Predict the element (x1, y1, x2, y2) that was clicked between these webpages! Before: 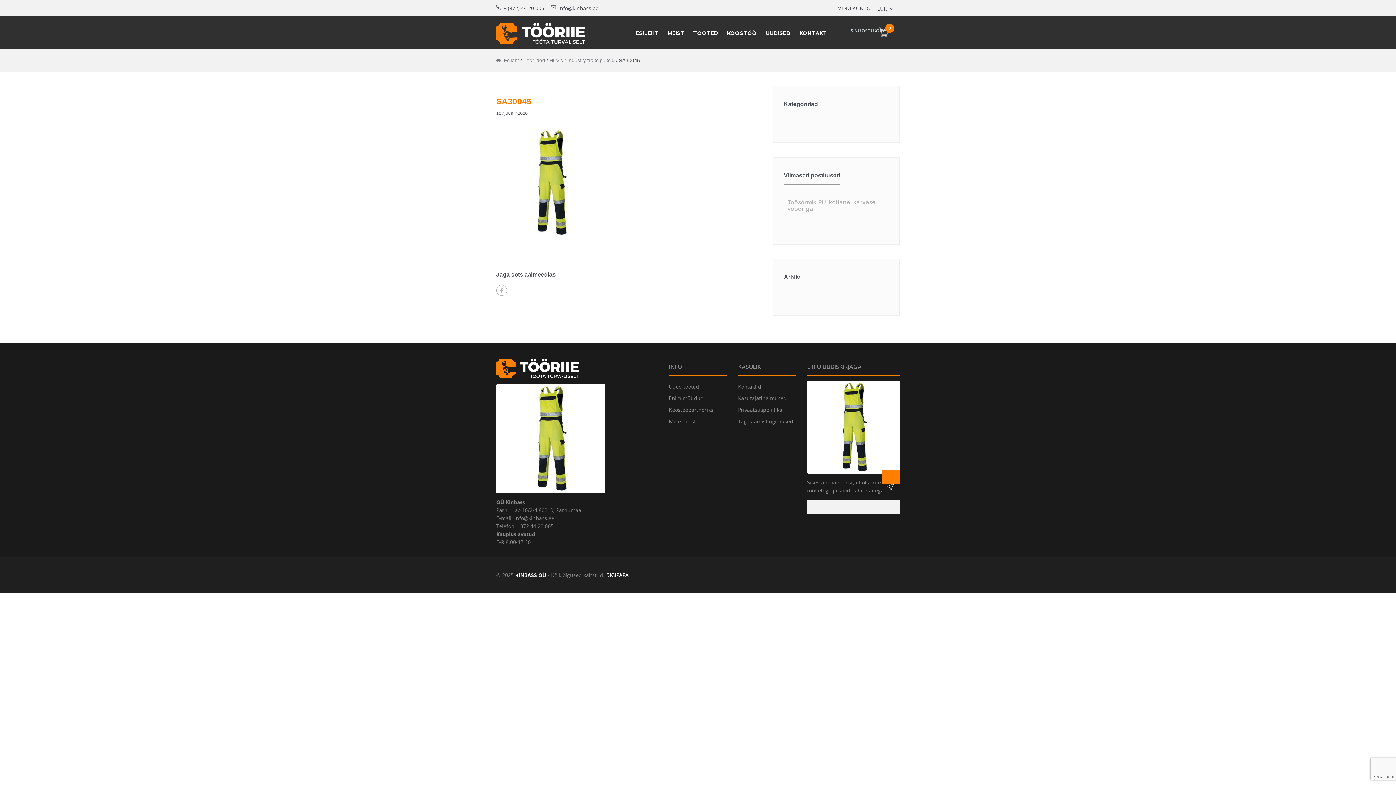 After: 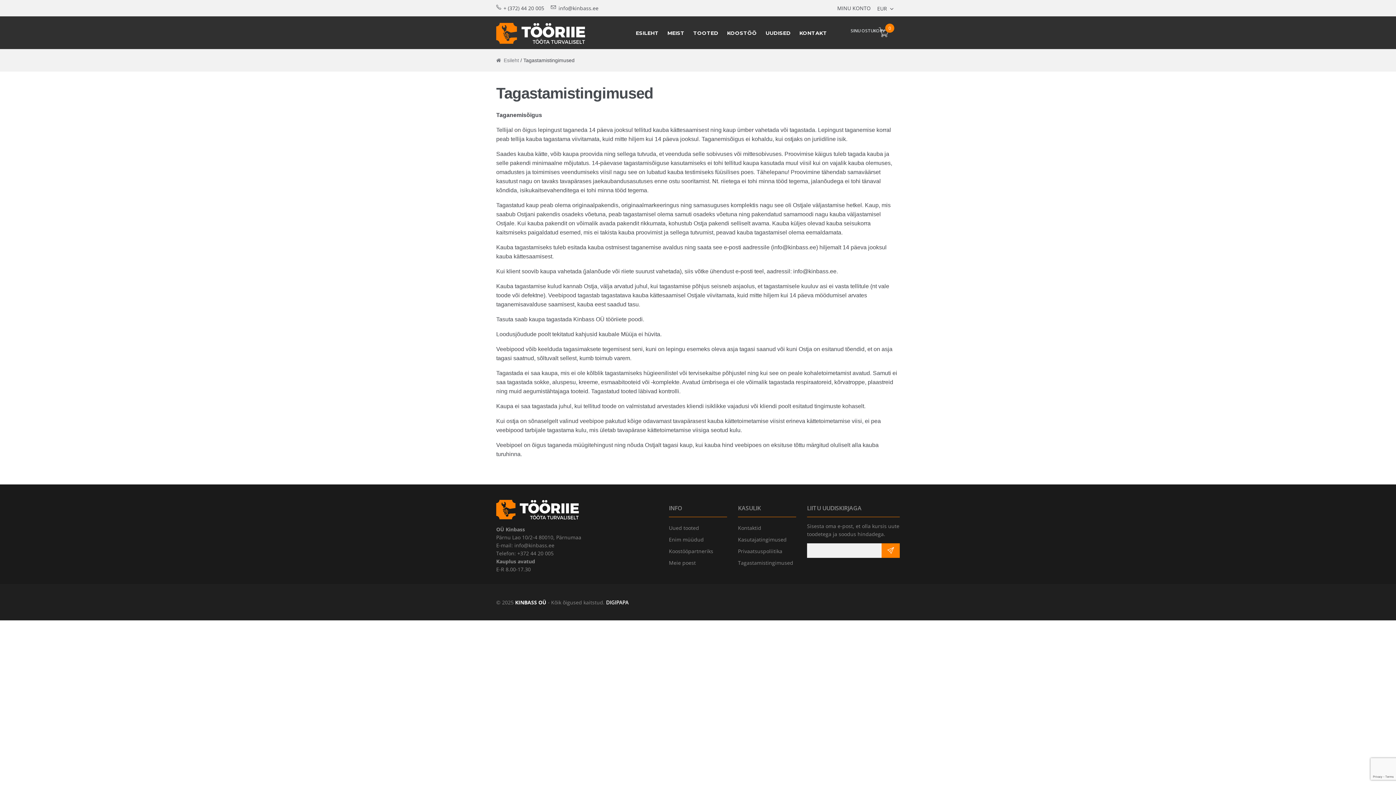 Action: label: Tagastamistingimused bbox: (738, 418, 793, 425)